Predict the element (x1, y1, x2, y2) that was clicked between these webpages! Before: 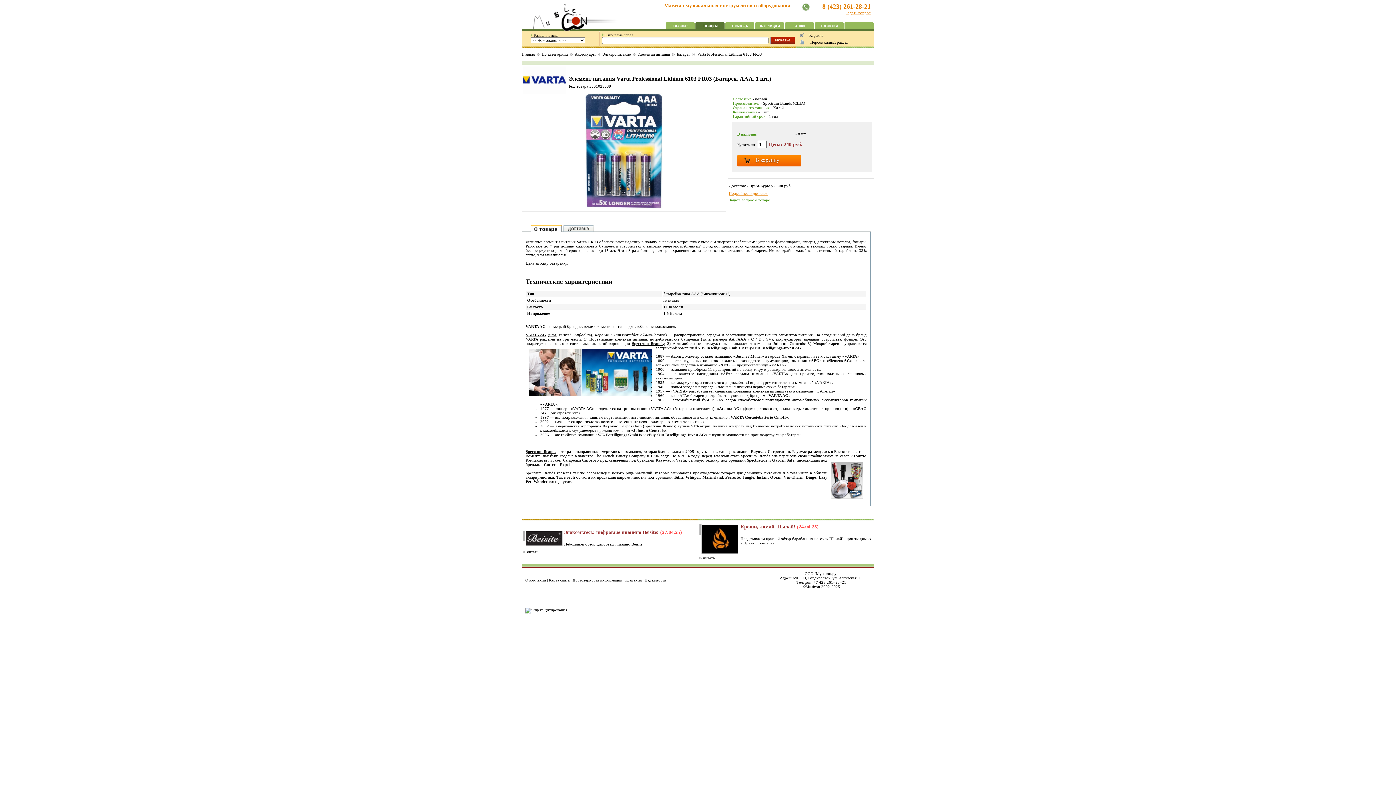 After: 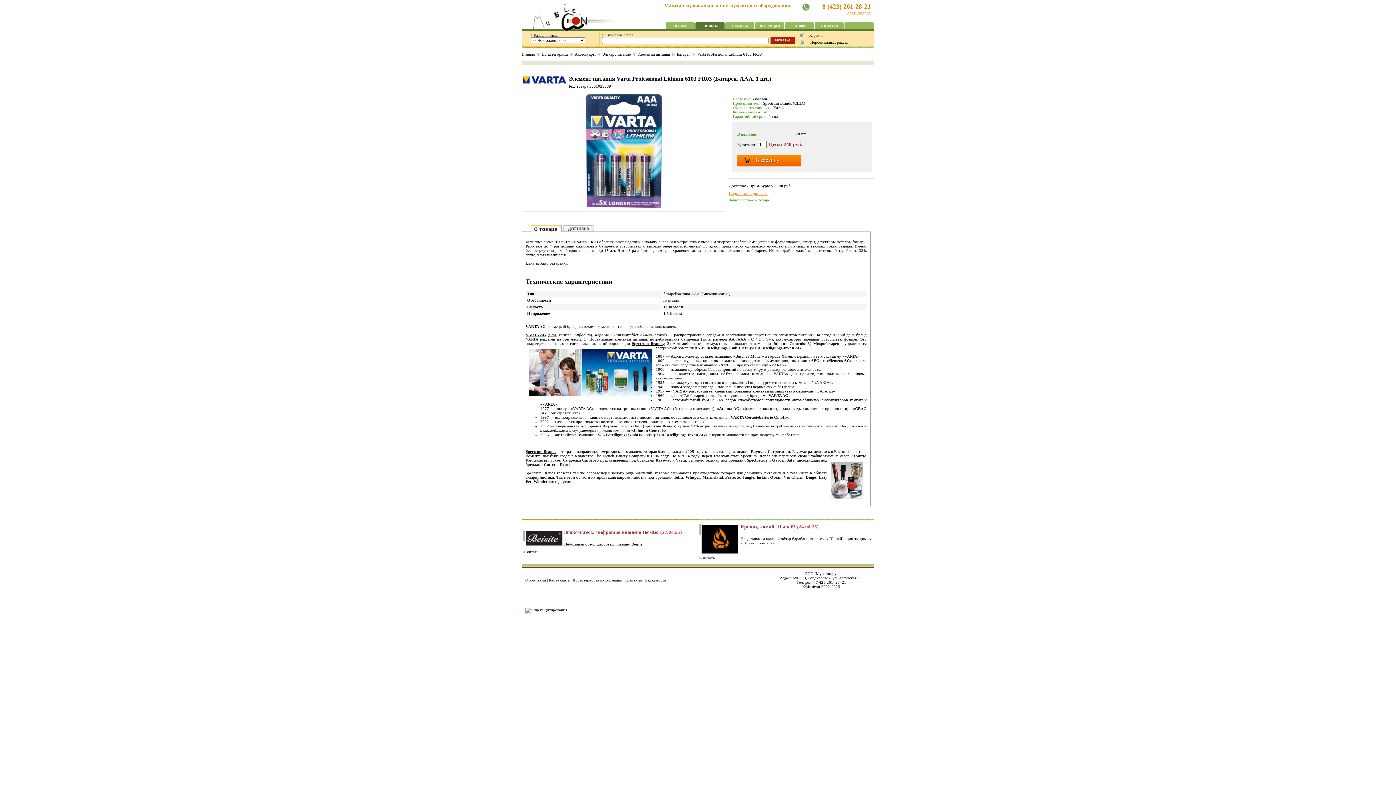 Action: label: Spectrum Brands bbox: (525, 449, 556, 453)